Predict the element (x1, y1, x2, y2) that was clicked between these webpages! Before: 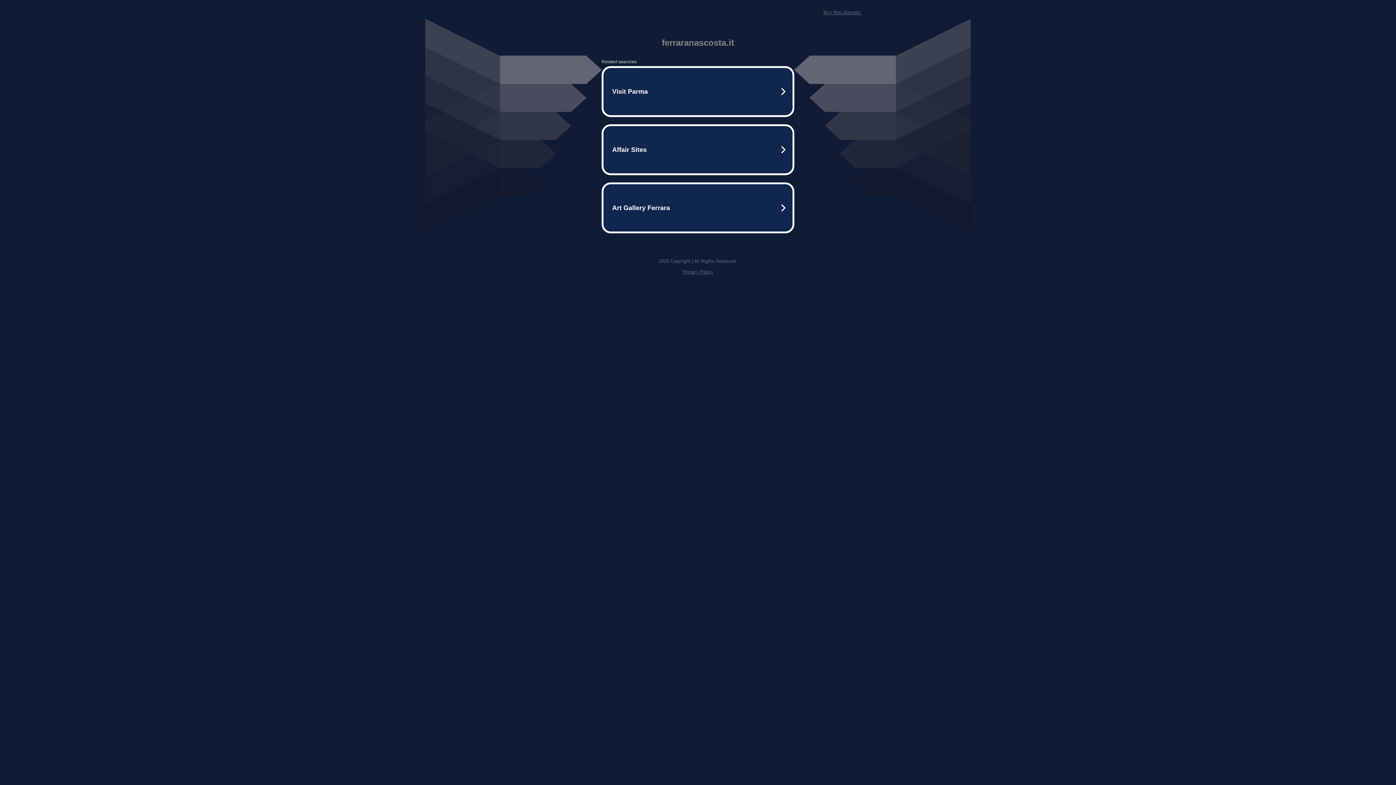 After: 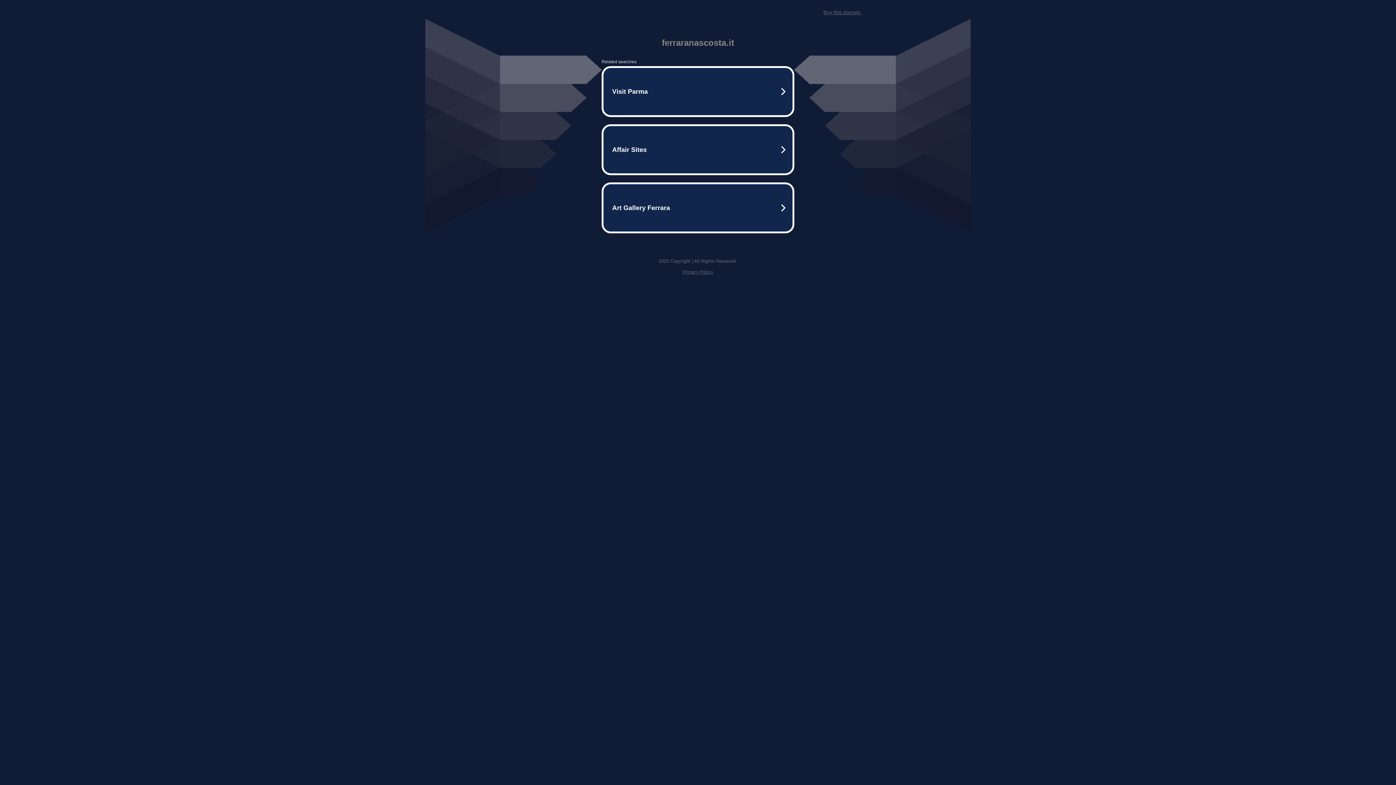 Action: label: Privacy Policy bbox: (682, 269, 713, 274)